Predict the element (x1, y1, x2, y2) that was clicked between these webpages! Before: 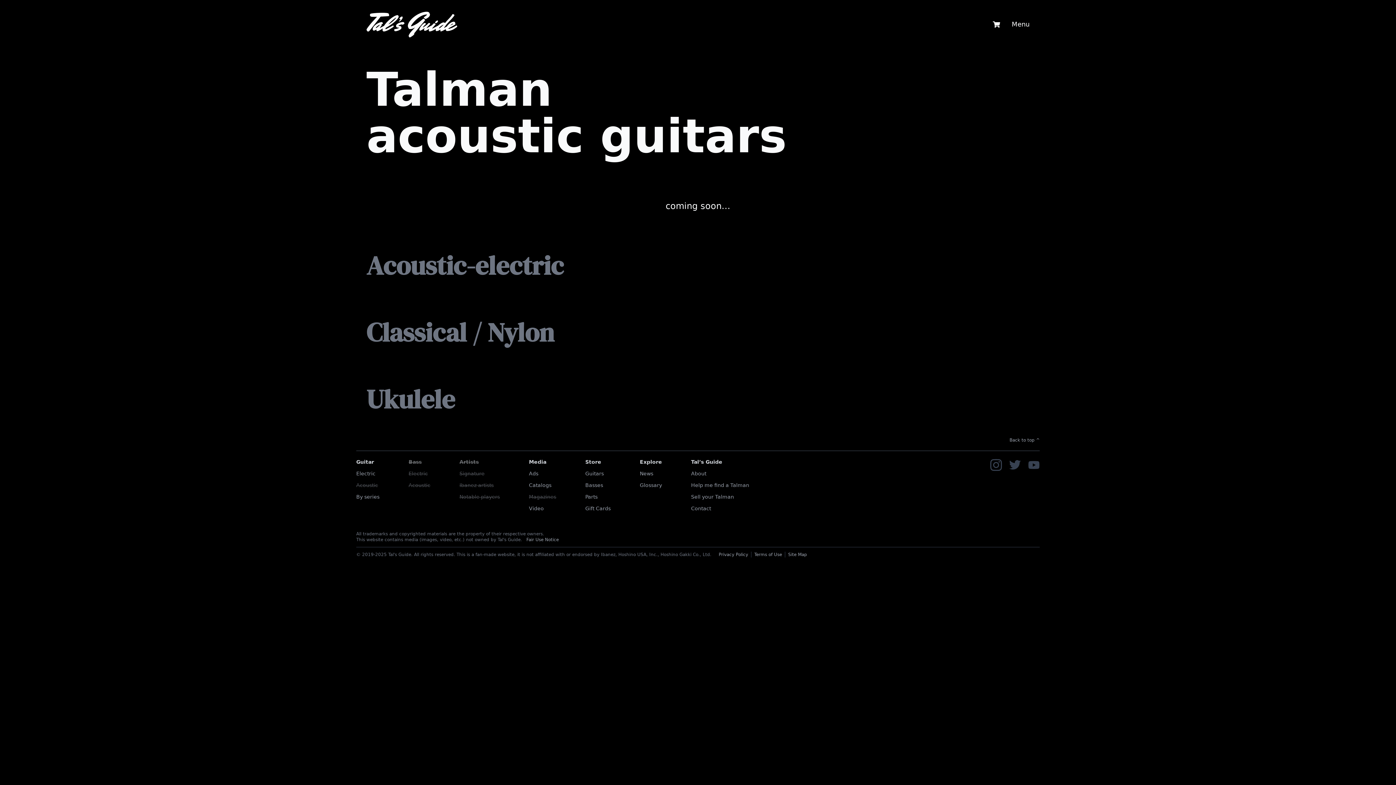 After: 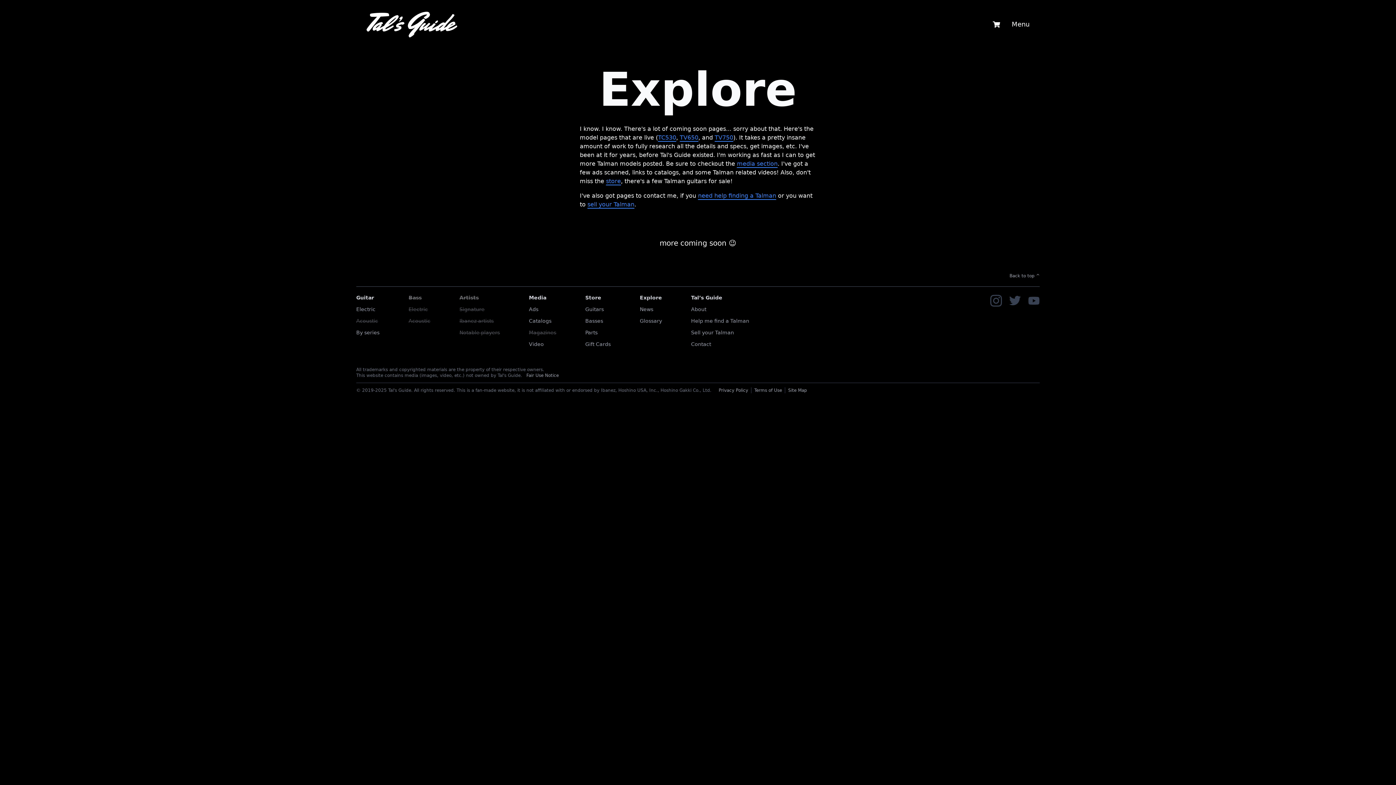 Action: bbox: (640, 459, 662, 465) label: Explore